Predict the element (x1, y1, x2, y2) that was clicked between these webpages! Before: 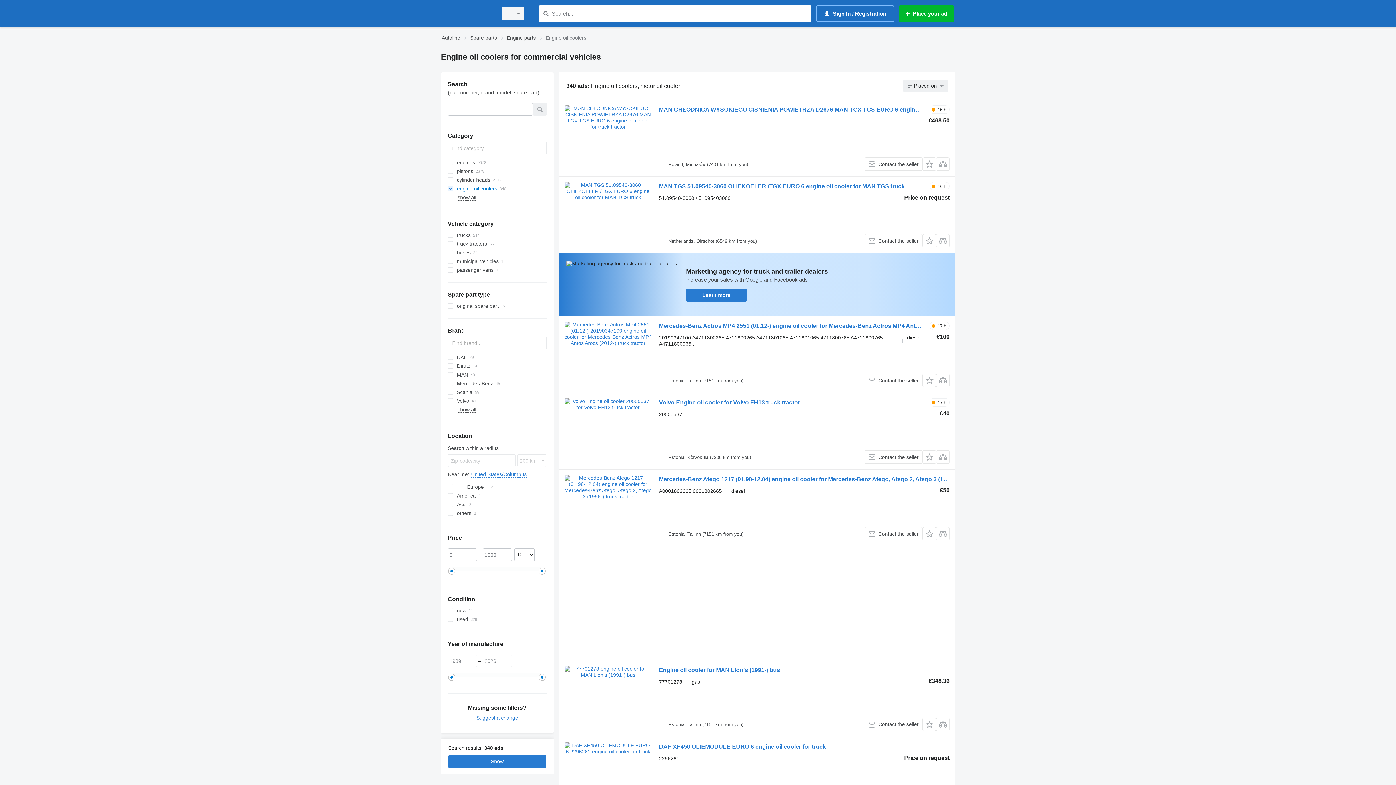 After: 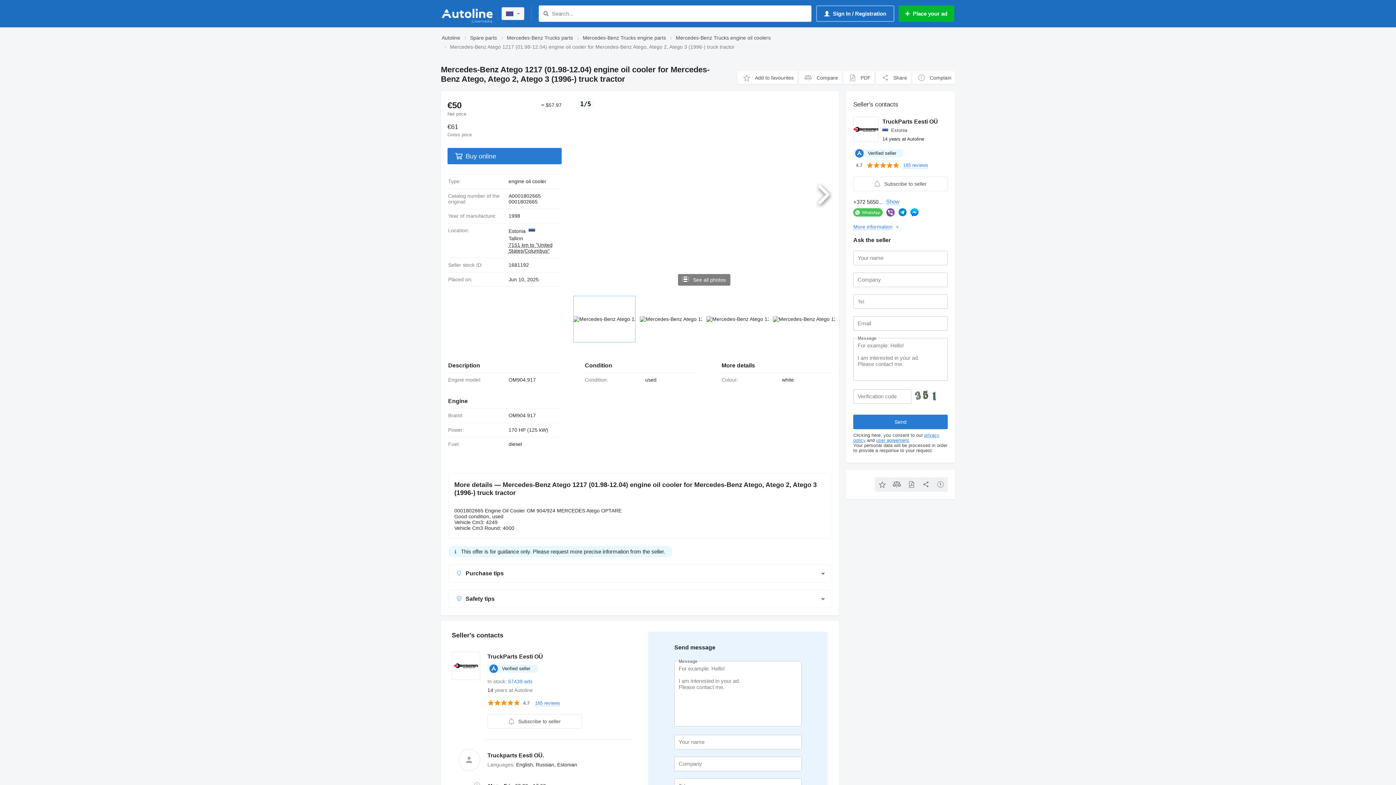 Action: bbox: (659, 476, 949, 484) label: Mercedes-Benz Atego 1217 (01.98-12.04) engine oil cooler for Mercedes-Benz Atego, Atego 2, Atego 3 (1996-) truck tractor